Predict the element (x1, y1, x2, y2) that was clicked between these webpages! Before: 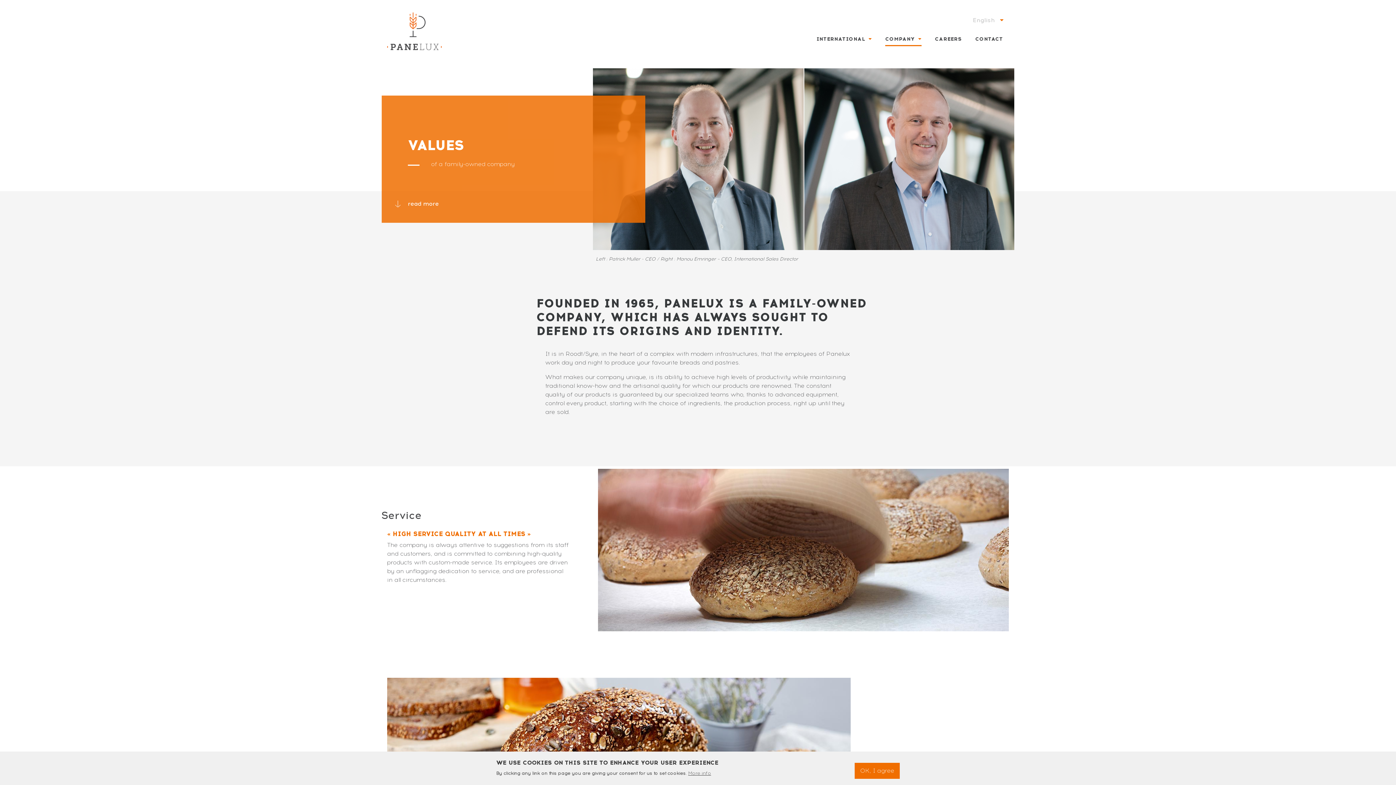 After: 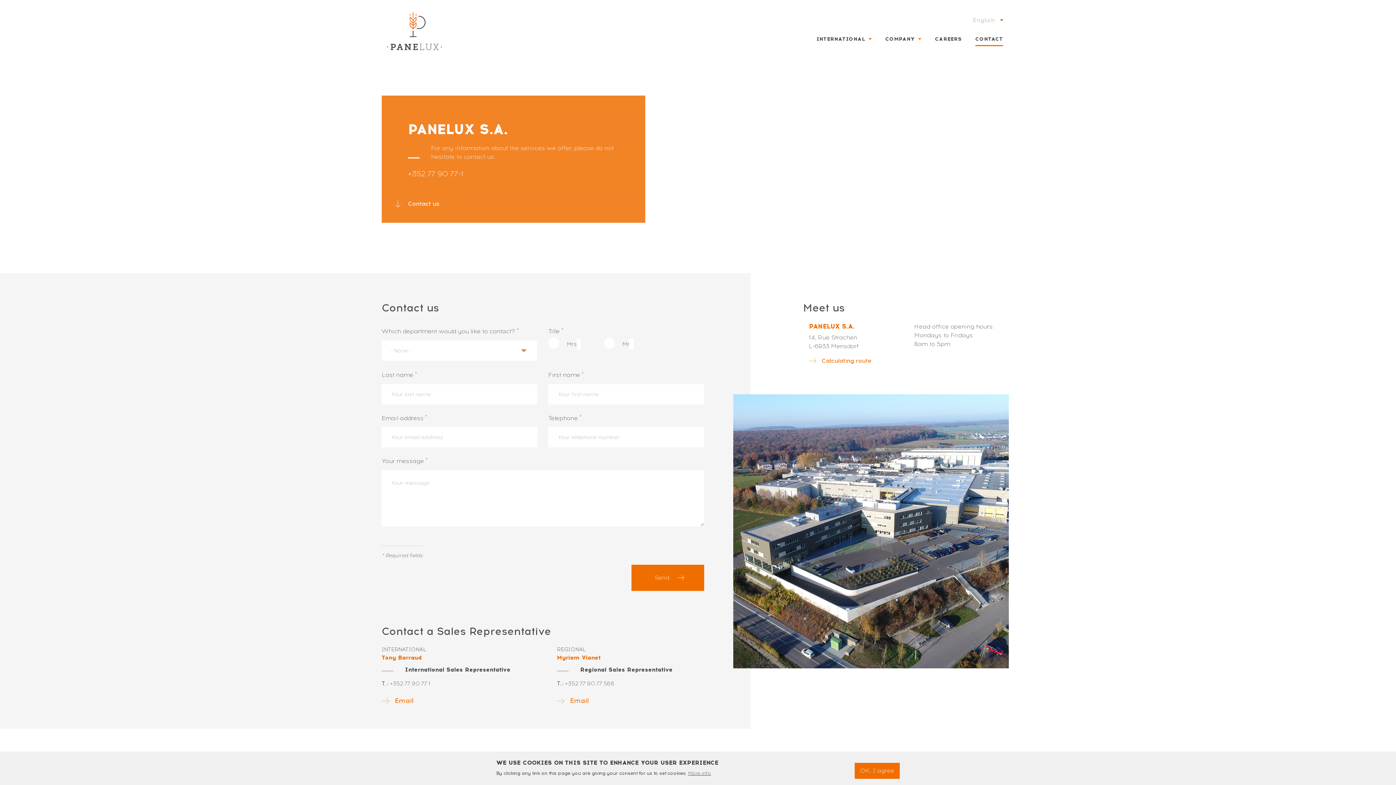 Action: label: CONTACT bbox: (975, 36, 1003, 42)